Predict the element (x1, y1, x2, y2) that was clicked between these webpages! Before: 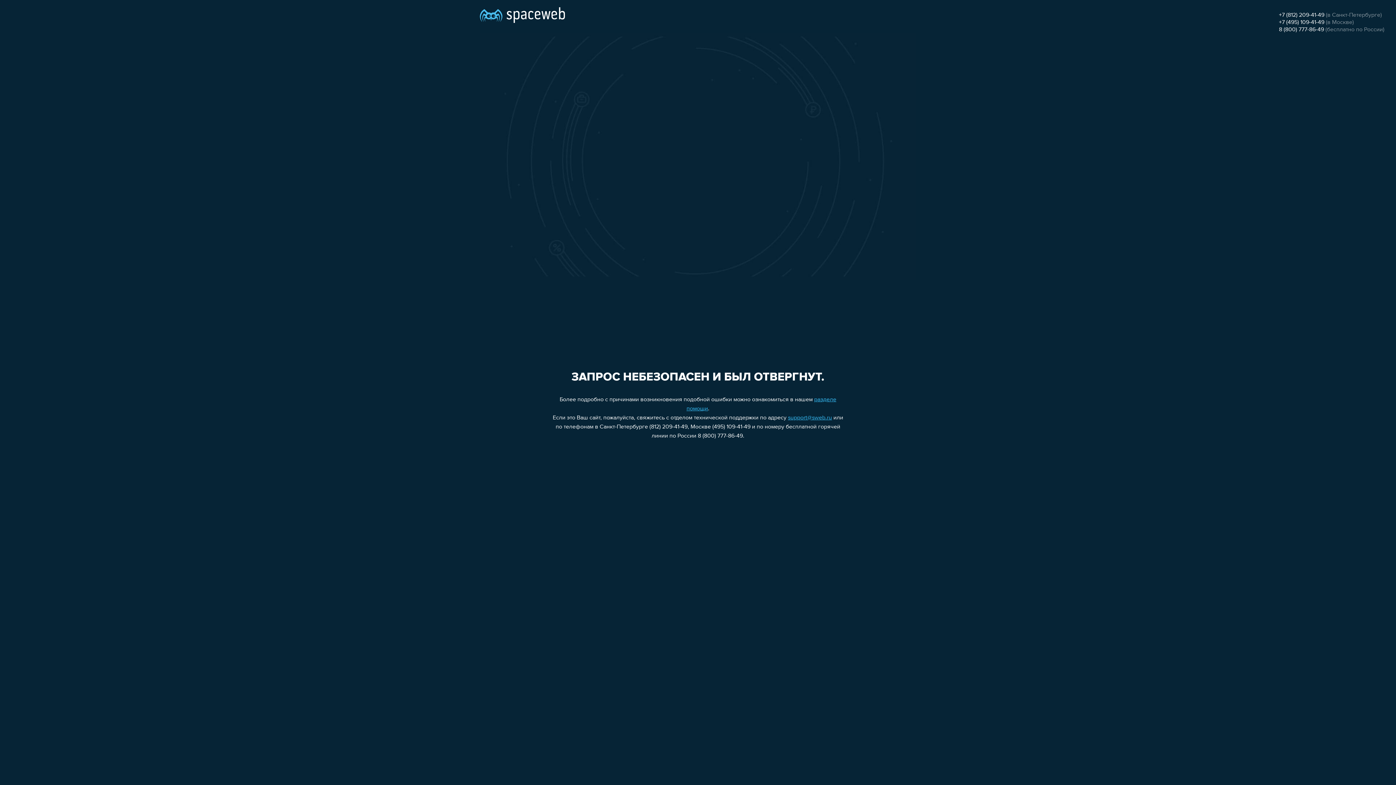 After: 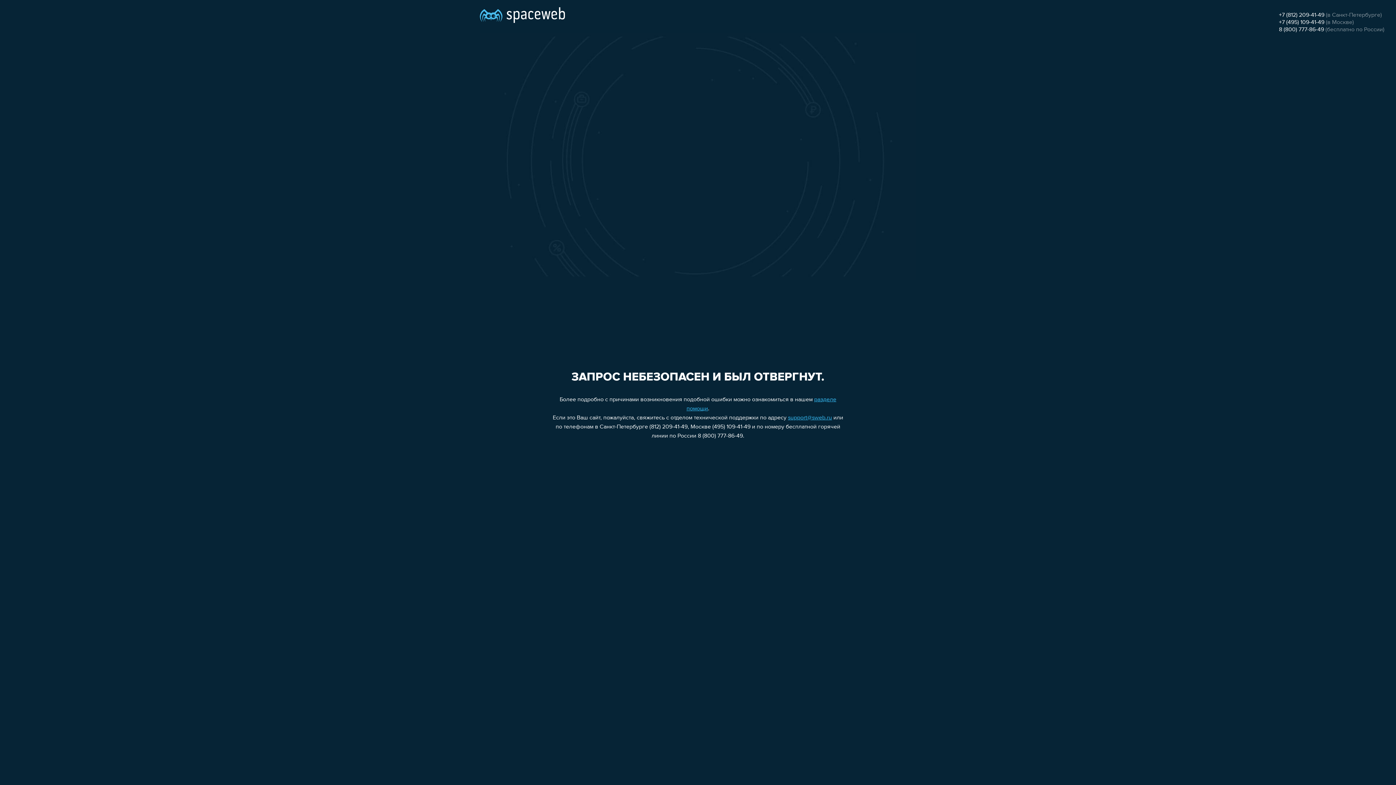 Action: label: support@sweb.ru bbox: (788, 415, 832, 421)